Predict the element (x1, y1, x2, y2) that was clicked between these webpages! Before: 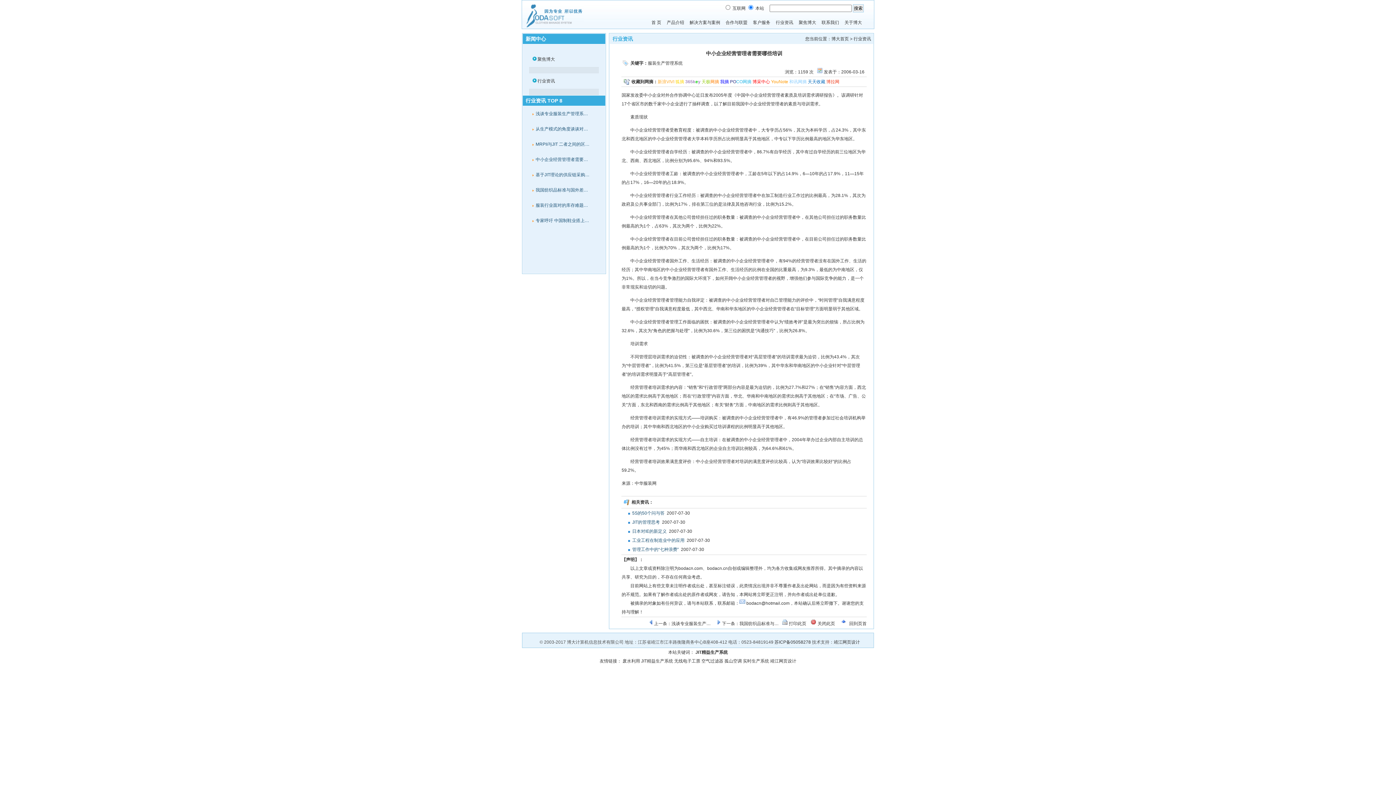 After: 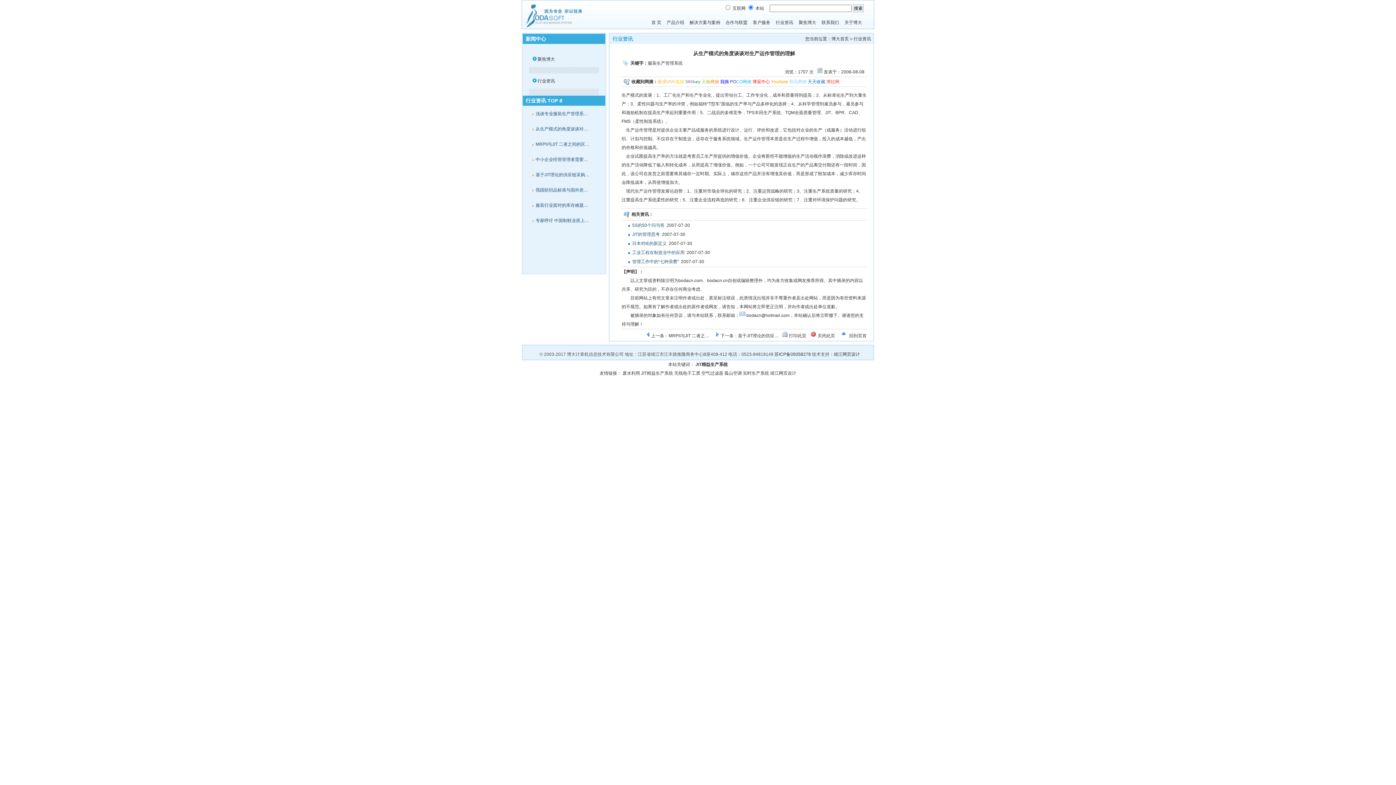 Action: label: 从生产模式的角度谈谈对… bbox: (535, 126, 588, 131)